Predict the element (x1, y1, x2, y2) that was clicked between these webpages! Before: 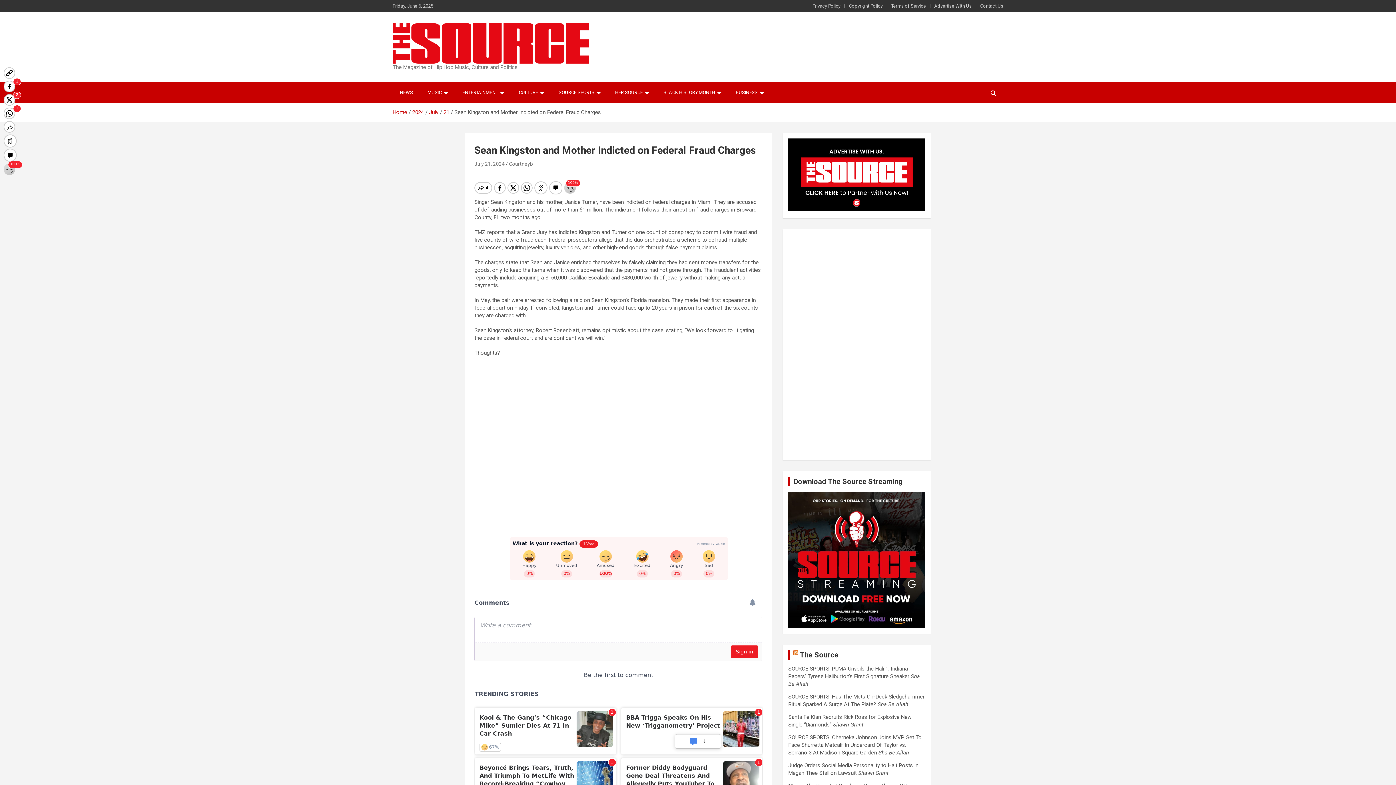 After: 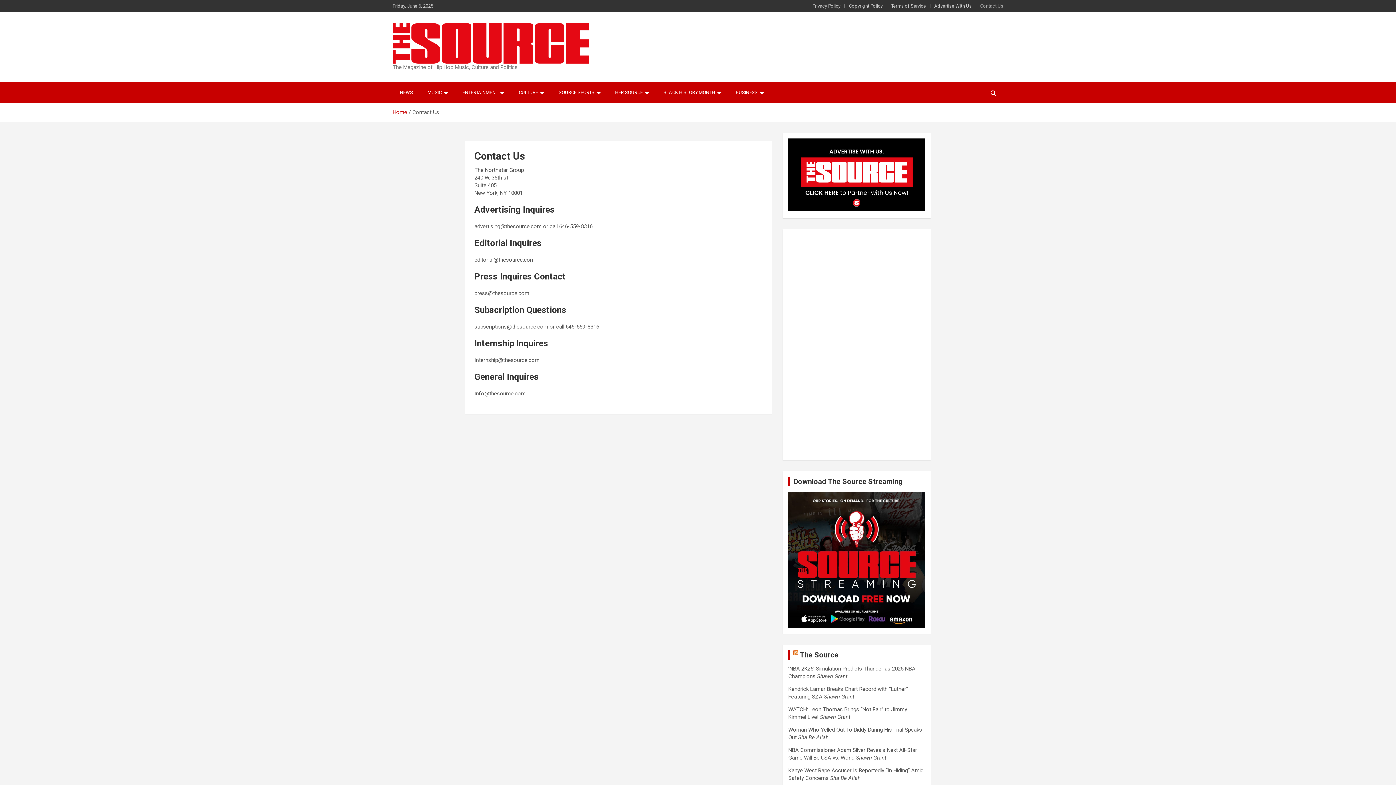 Action: label: Contact Us bbox: (980, 2, 1003, 9)